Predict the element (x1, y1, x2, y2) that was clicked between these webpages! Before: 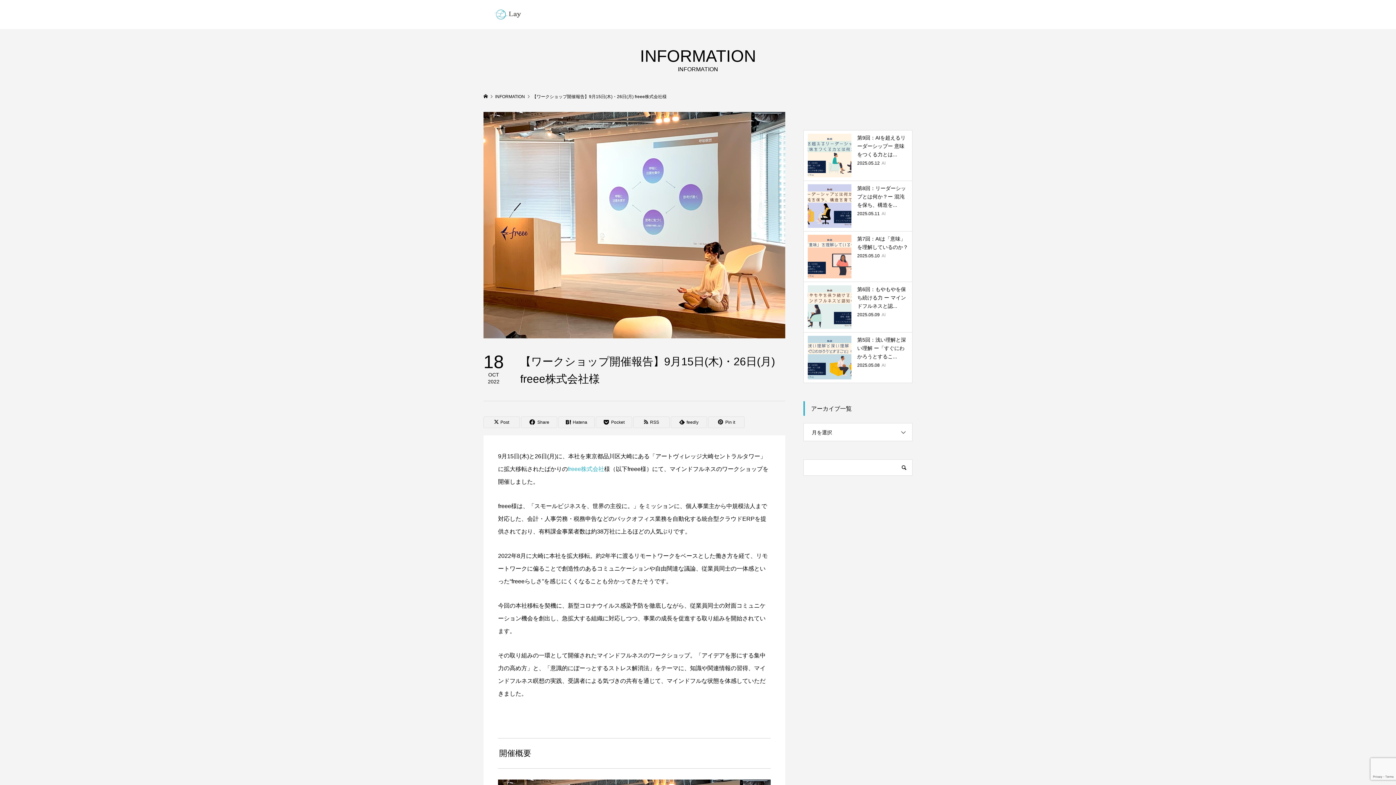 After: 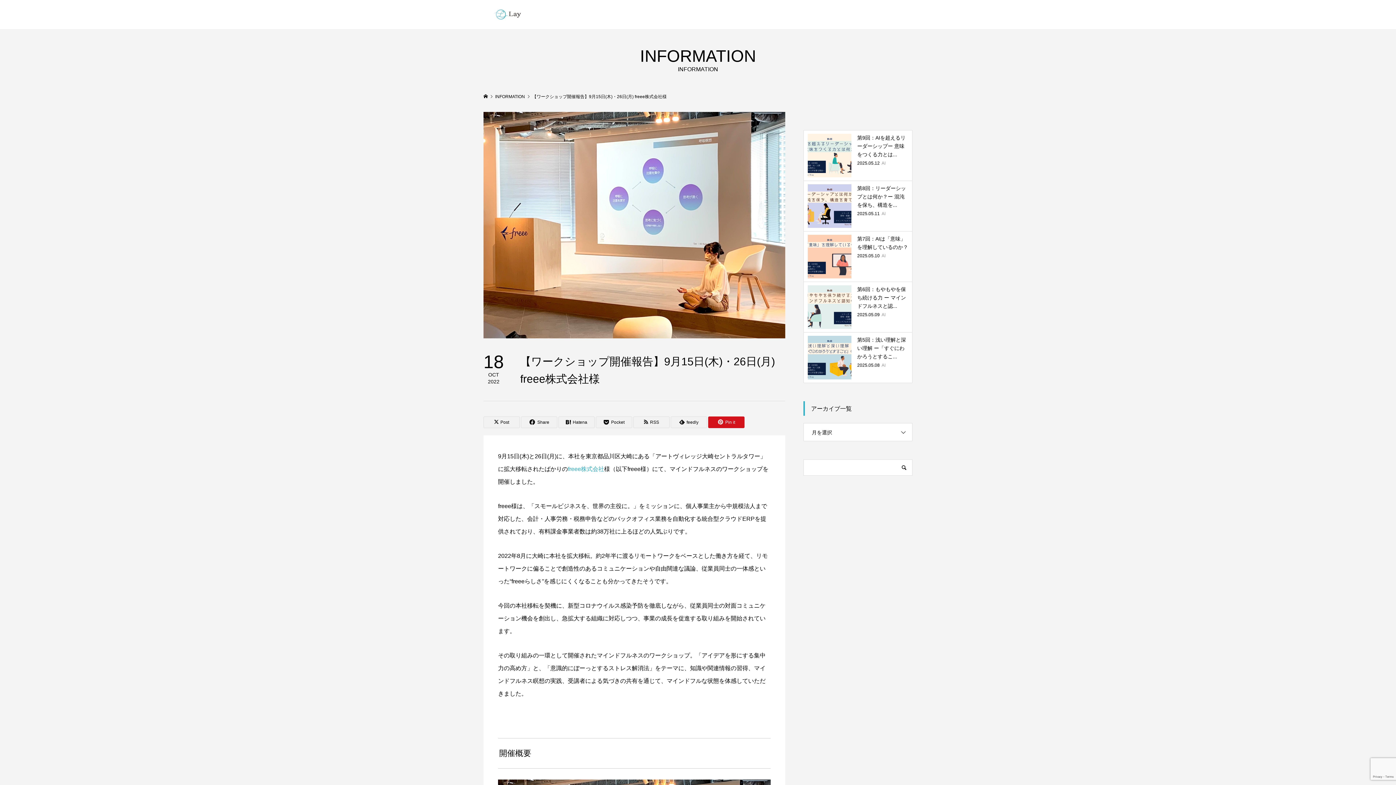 Action: bbox: (708, 416, 744, 428) label: Pin it